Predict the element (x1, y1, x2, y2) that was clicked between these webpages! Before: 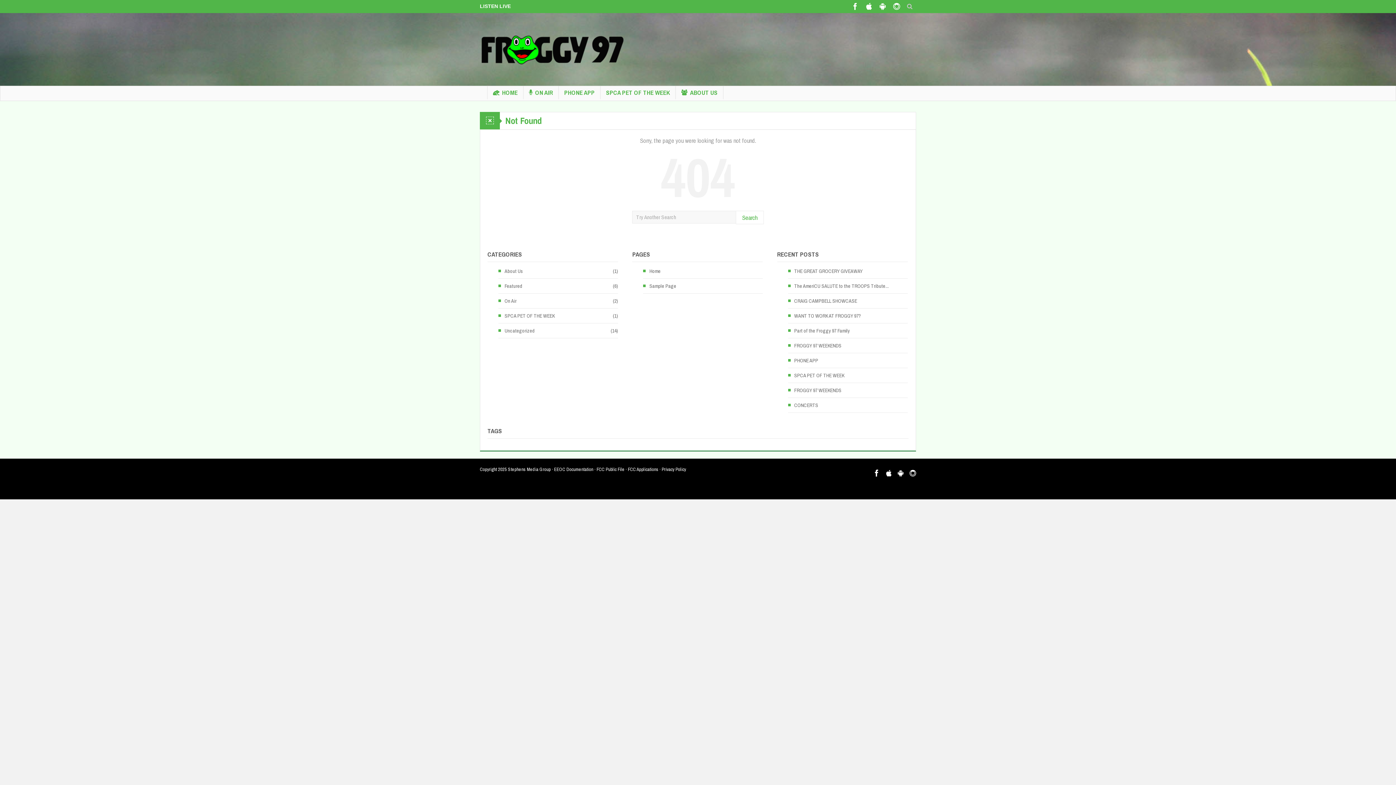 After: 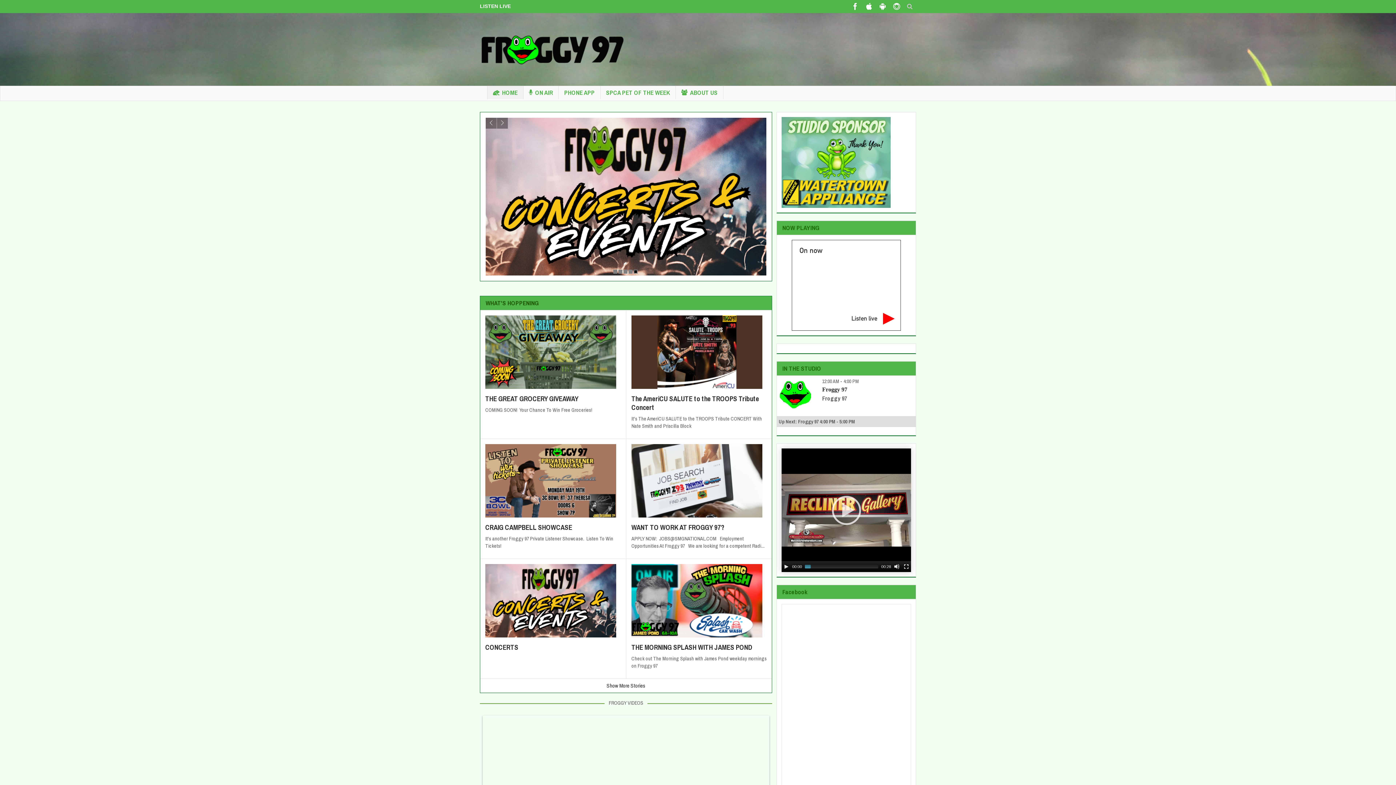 Action: bbox: (480, 46, 625, 52)